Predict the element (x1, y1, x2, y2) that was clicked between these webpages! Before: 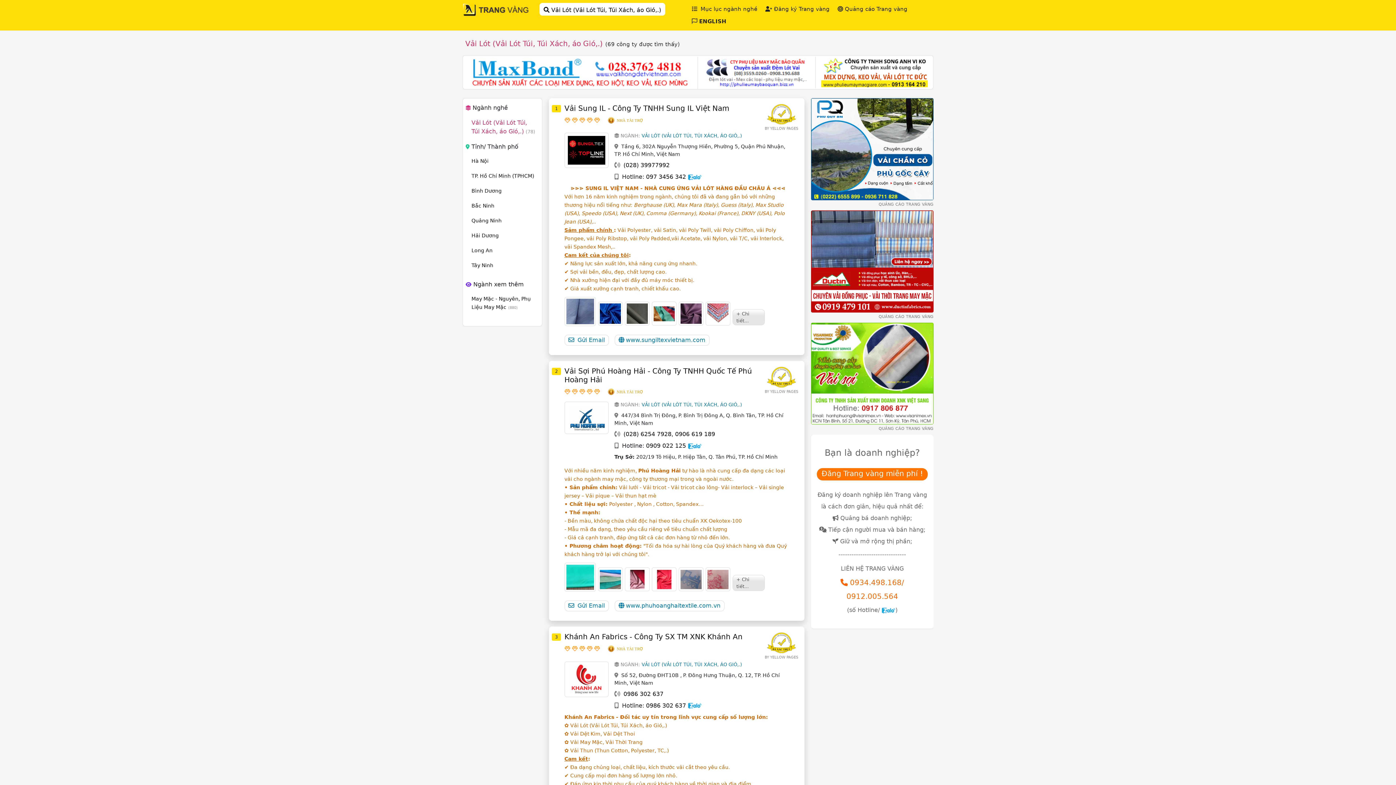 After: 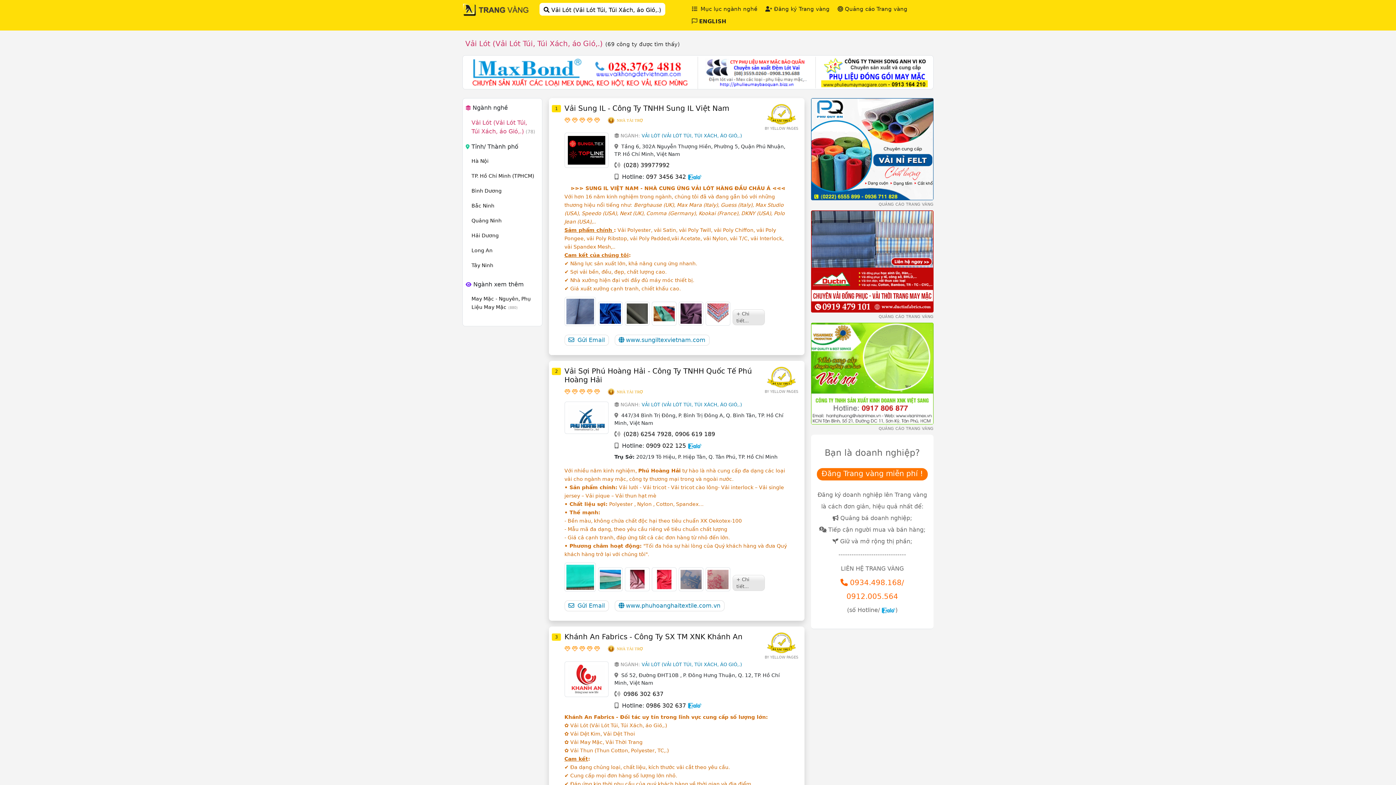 Action: bbox: (472, 69, 688, 76)